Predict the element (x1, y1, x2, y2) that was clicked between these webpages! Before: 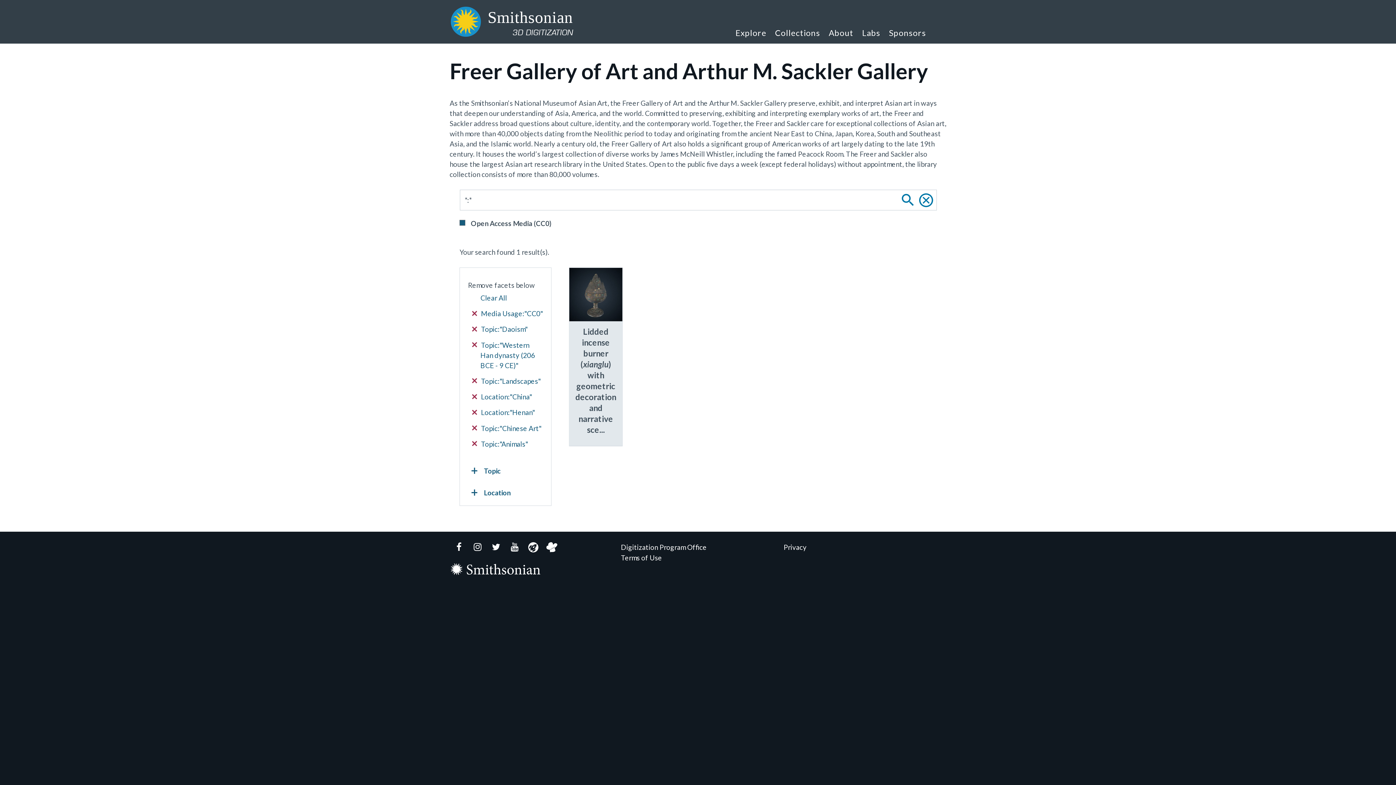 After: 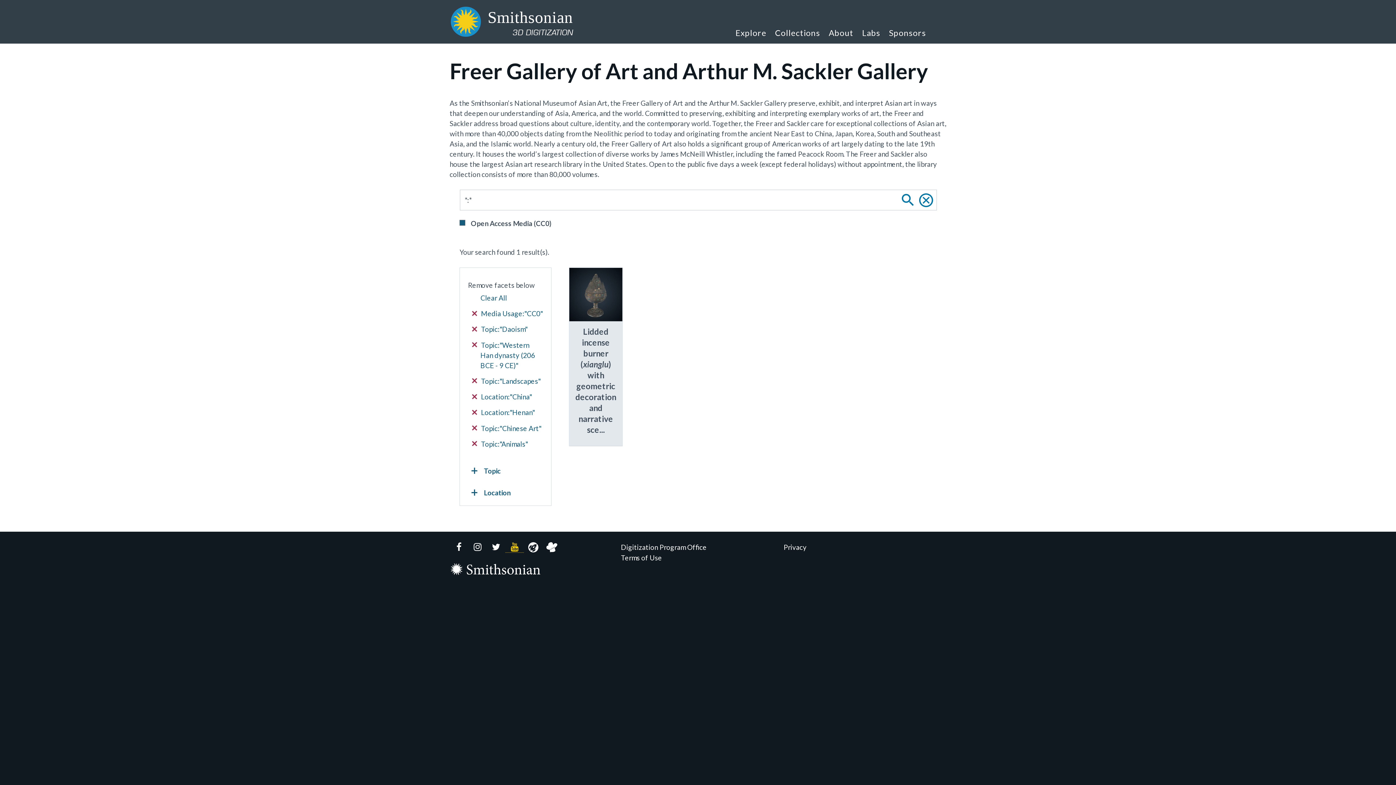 Action: label: YouTube bbox: (505, 542, 523, 553)